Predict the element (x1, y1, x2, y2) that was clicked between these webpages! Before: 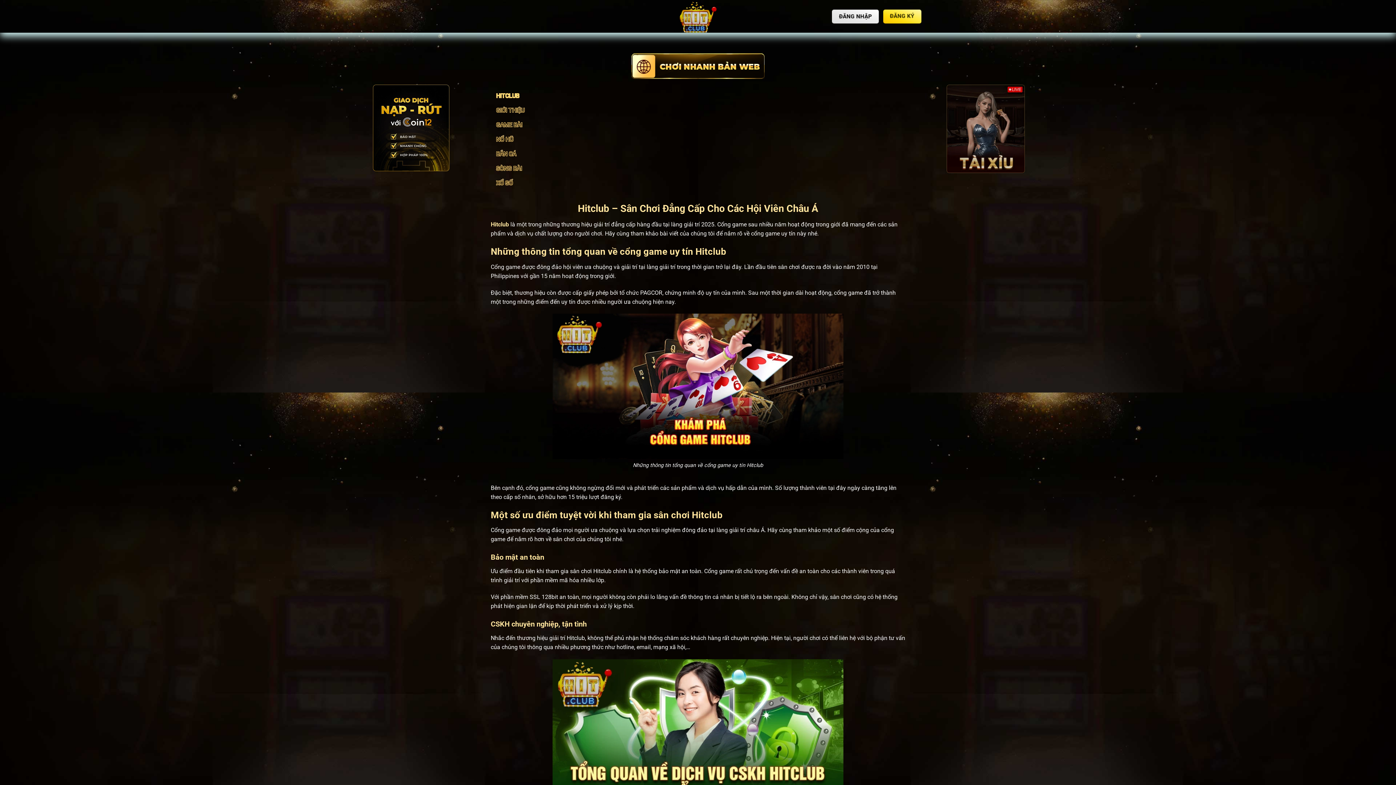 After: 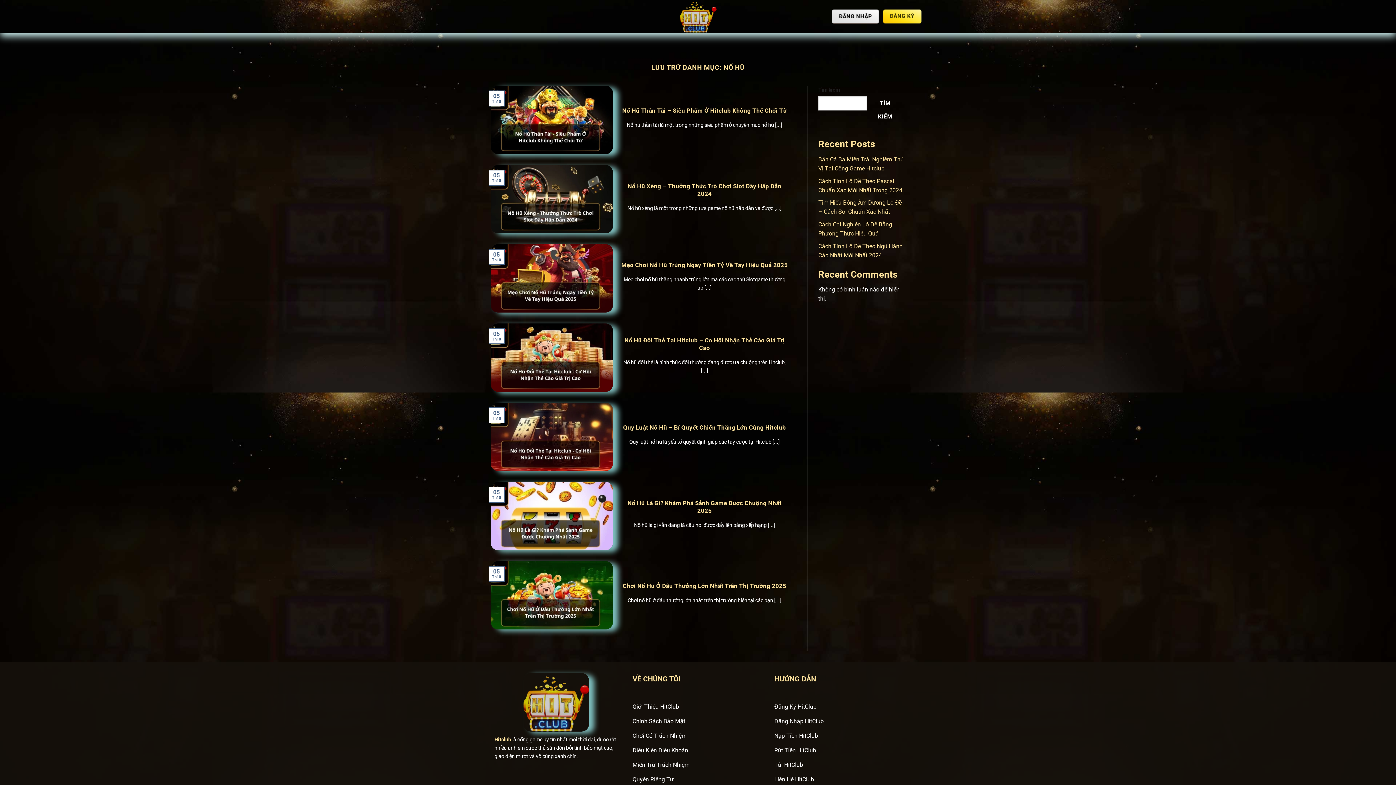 Action: label: NỔ HŨ bbox: (496, 133, 900, 147)